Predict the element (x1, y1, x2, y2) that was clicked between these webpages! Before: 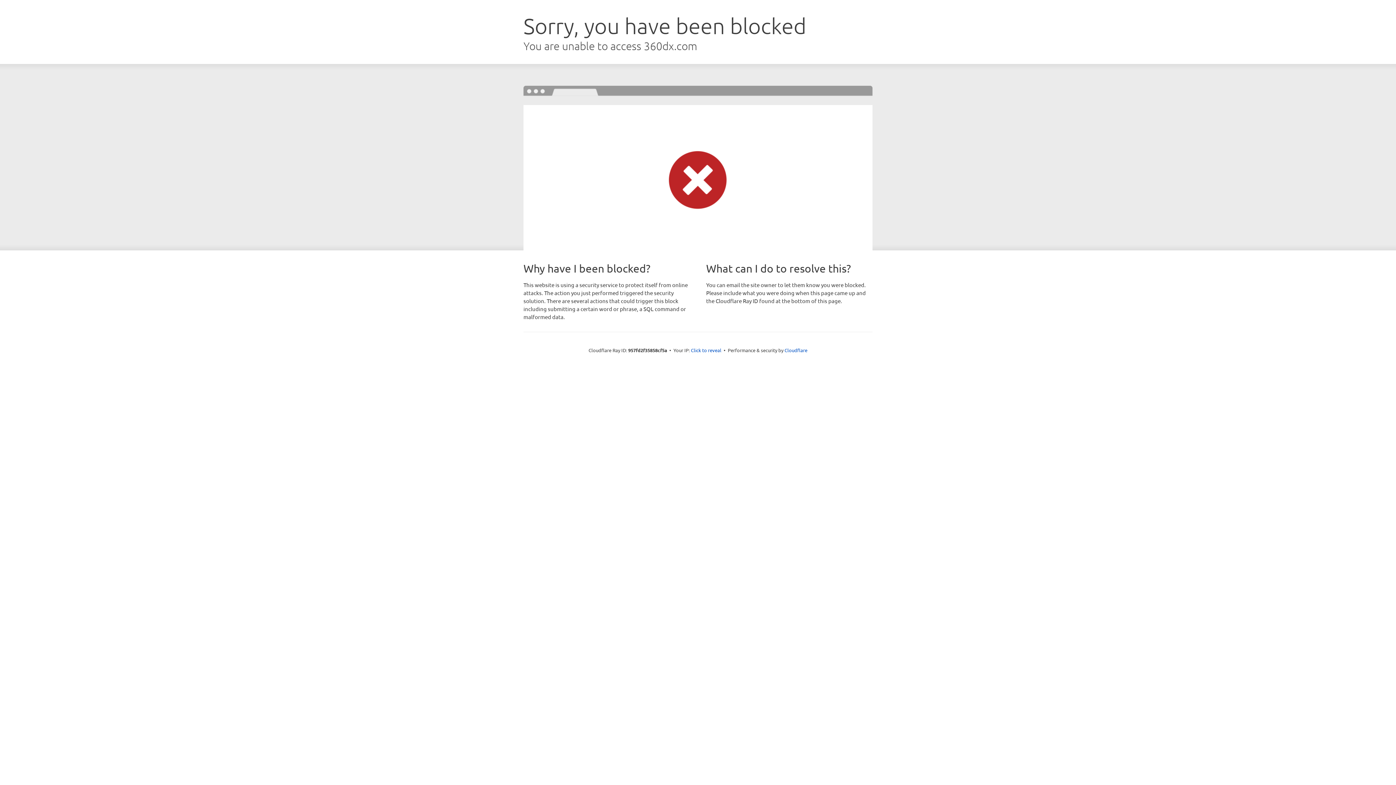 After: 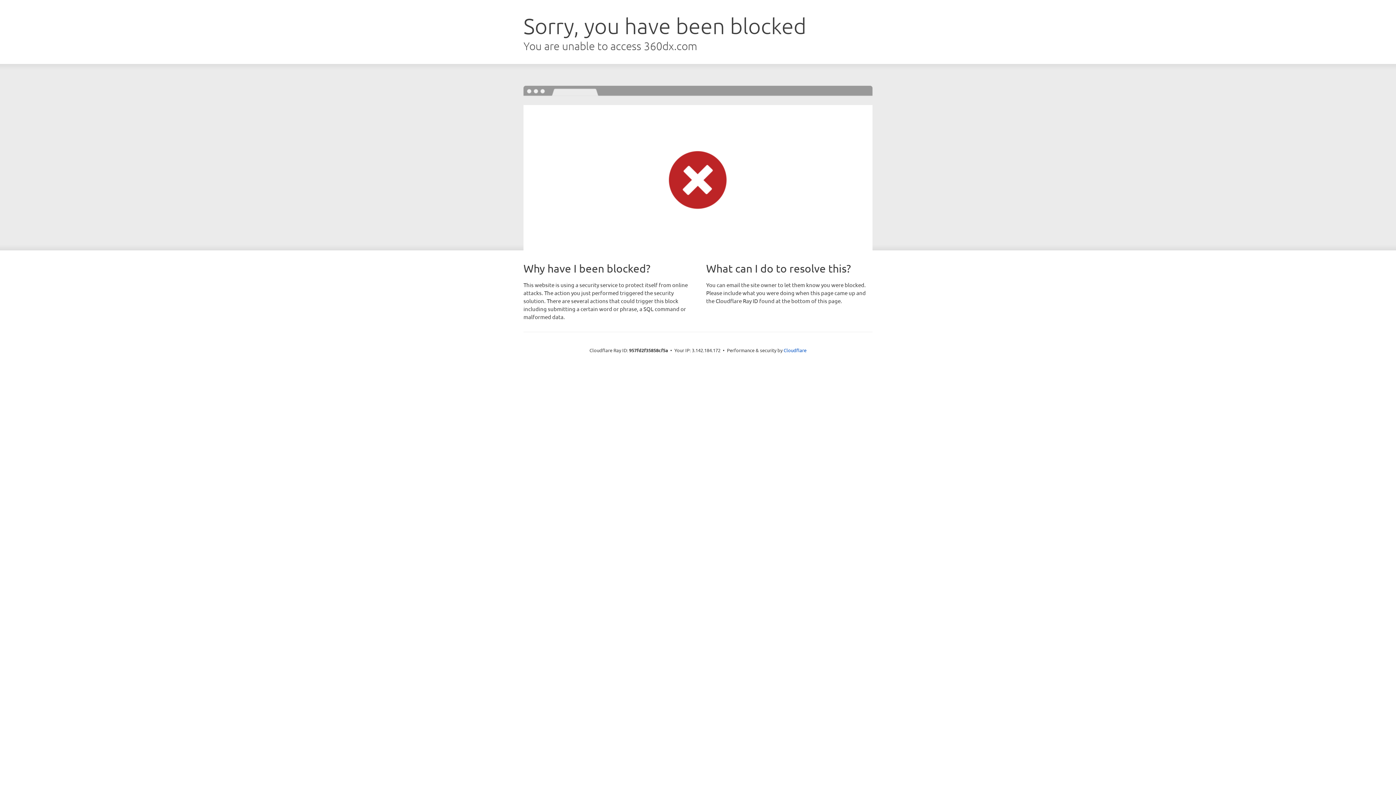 Action: bbox: (691, 346, 721, 353) label: Click to reveal